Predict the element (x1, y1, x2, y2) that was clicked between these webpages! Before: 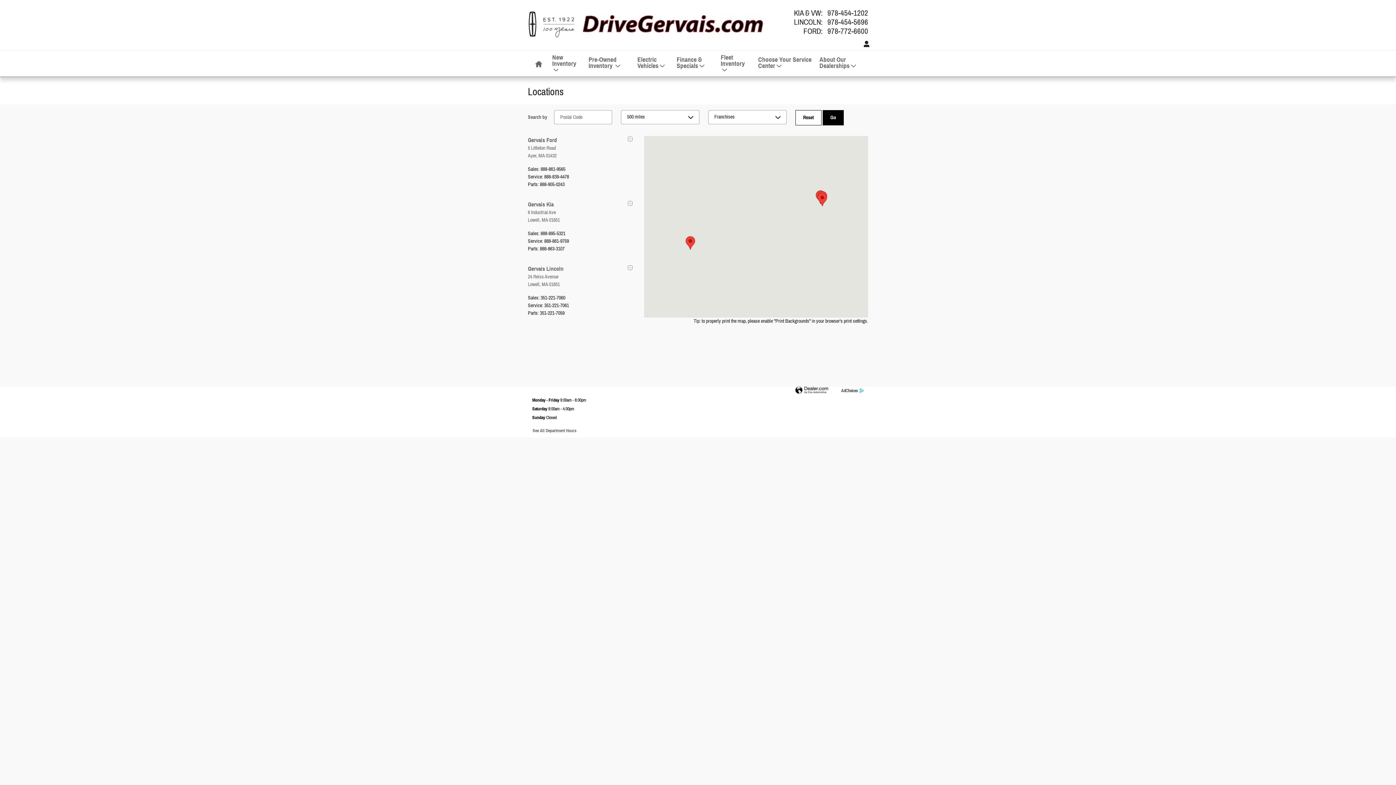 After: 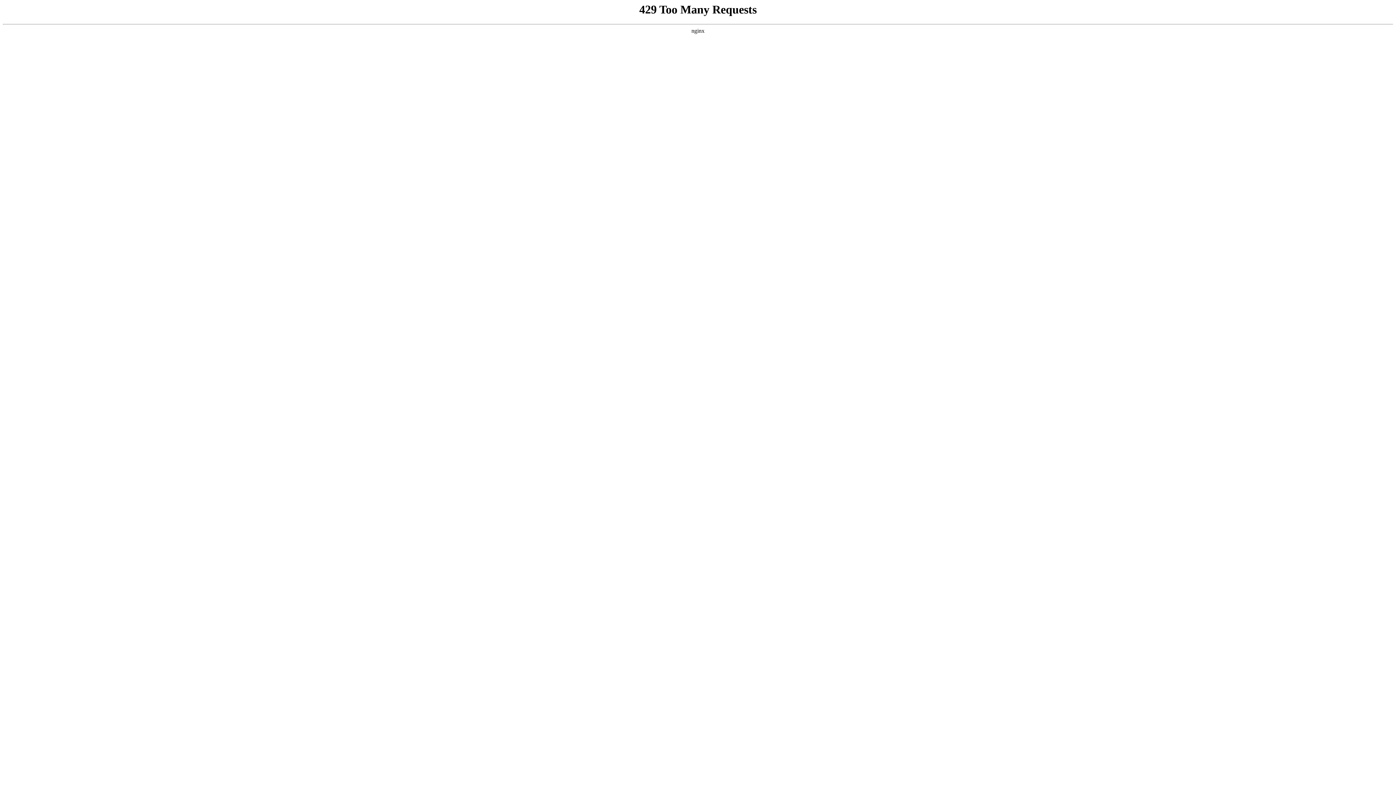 Action: bbox: (834, 387, 863, 394) label: AdChoices